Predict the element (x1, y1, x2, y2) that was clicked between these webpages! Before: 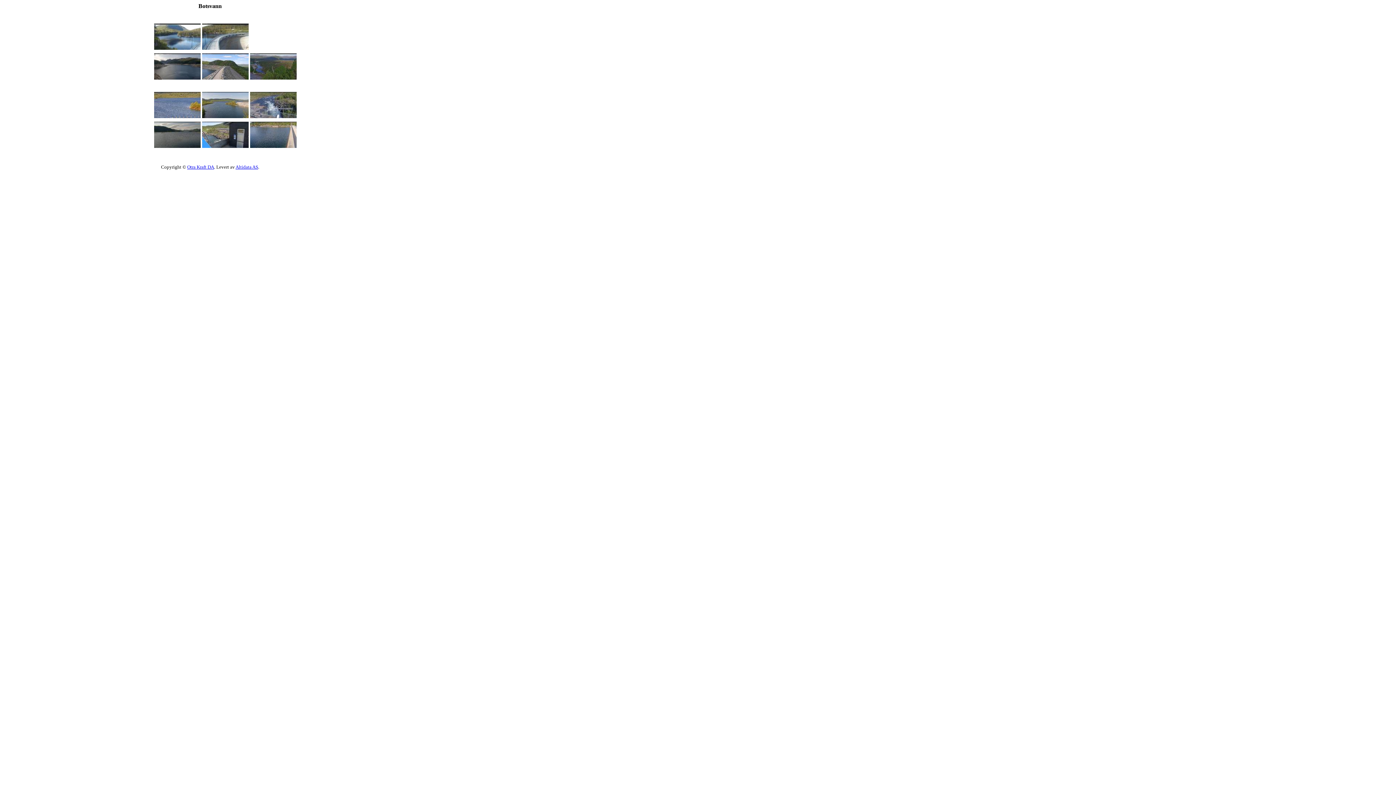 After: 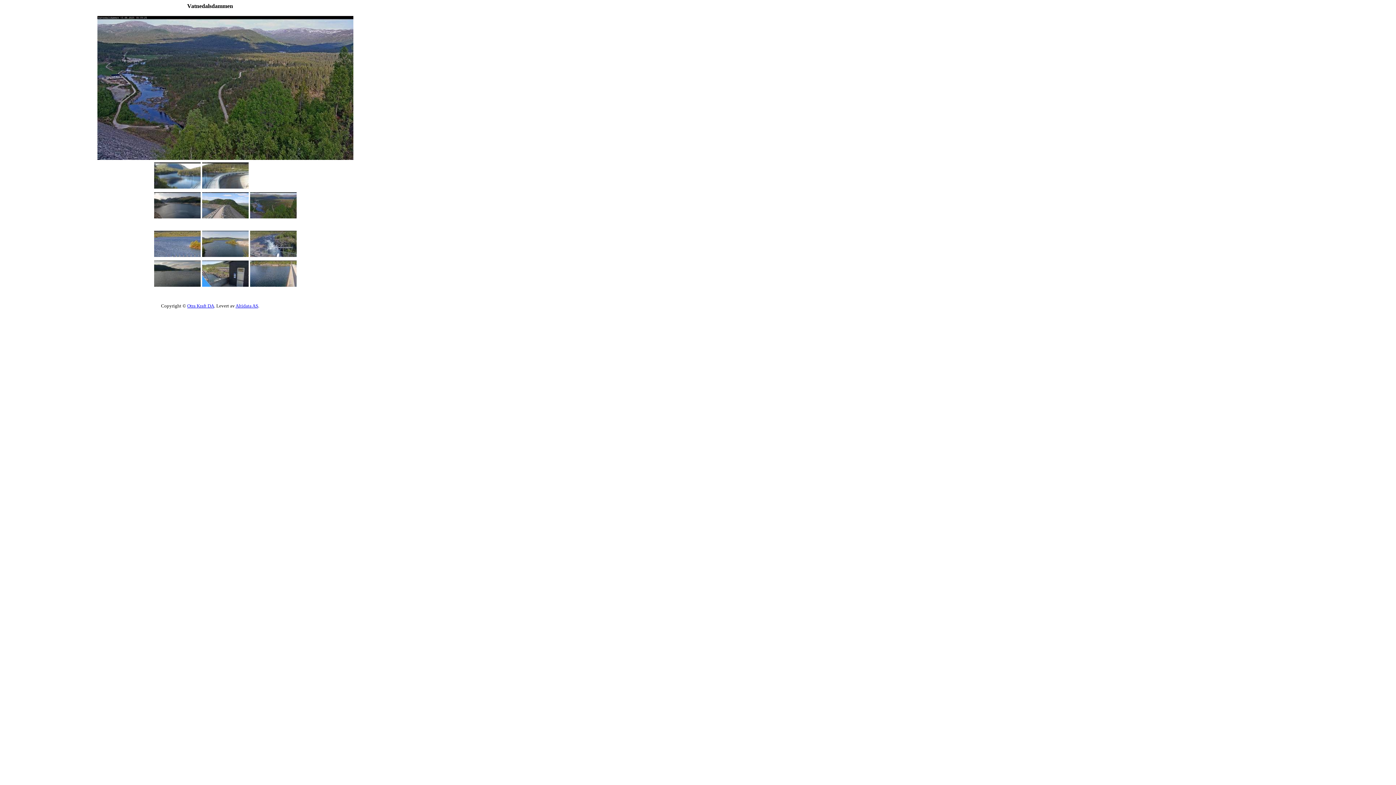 Action: bbox: (250, 74, 296, 80)